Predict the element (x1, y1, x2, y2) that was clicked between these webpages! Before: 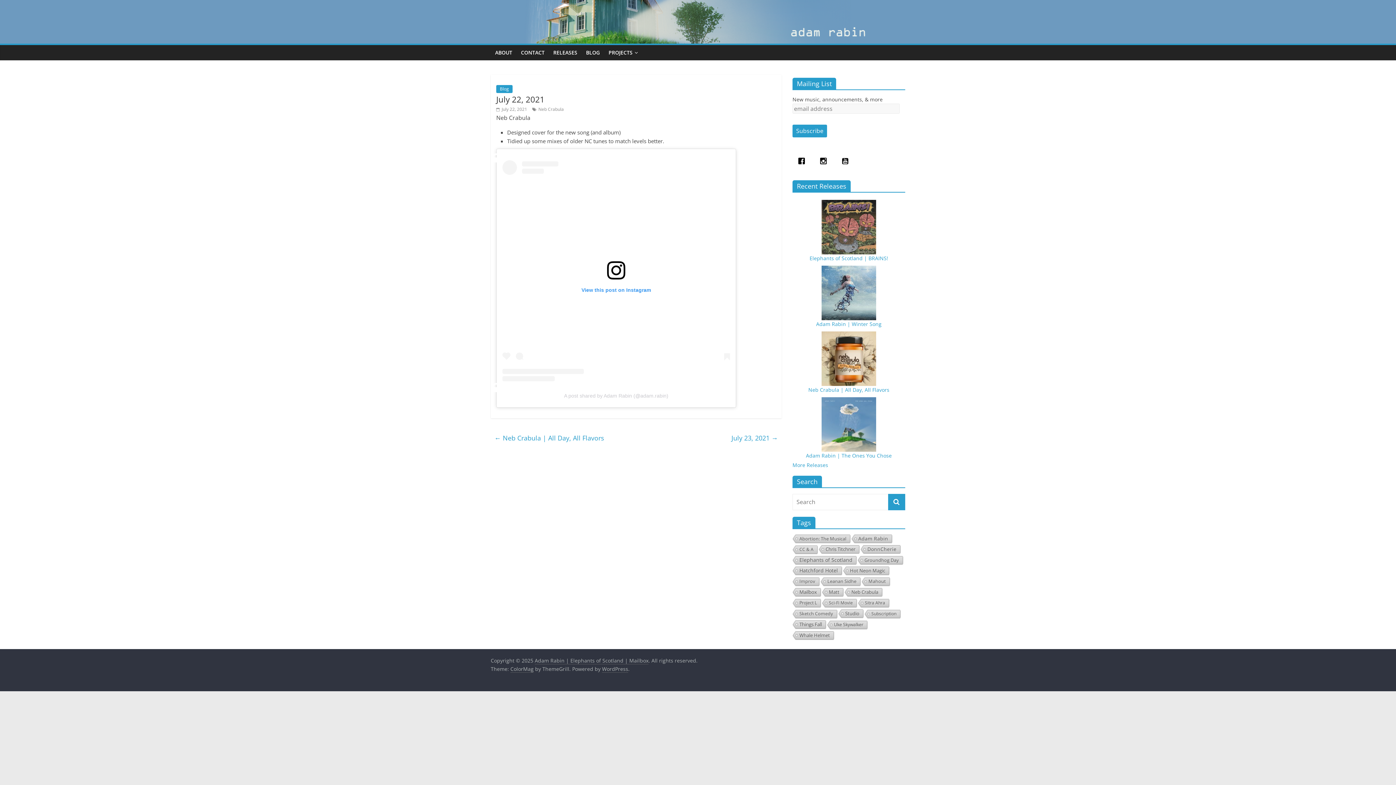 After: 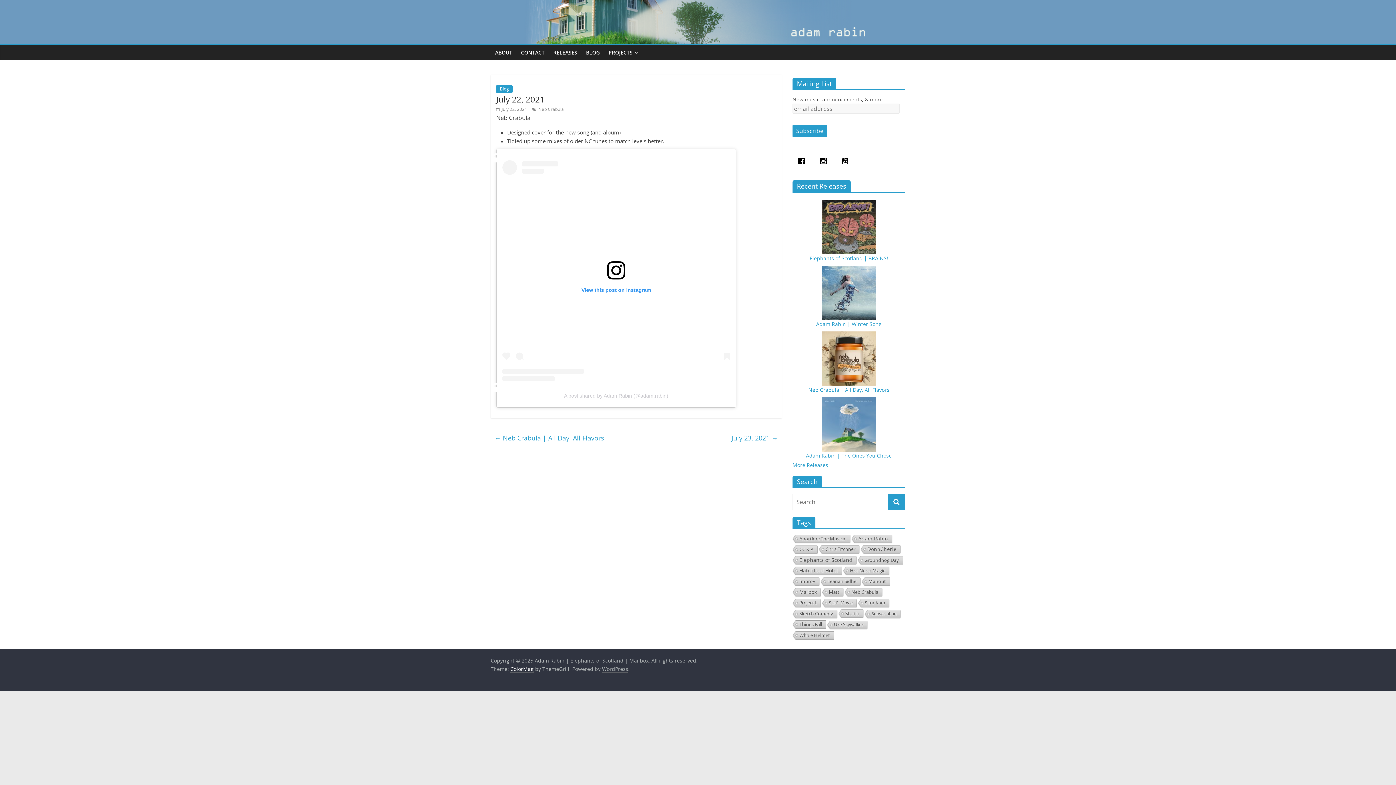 Action: label: ColorMag bbox: (510, 665, 533, 673)